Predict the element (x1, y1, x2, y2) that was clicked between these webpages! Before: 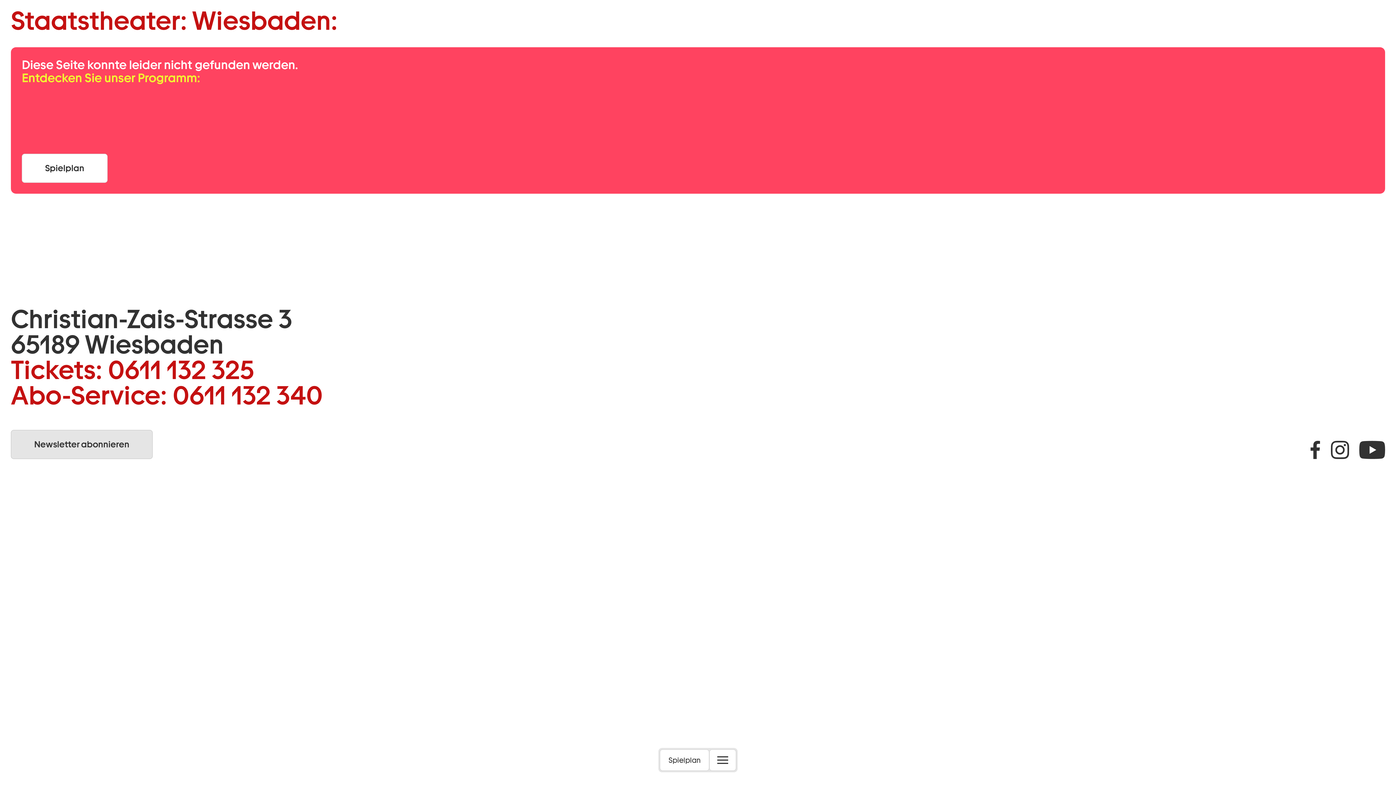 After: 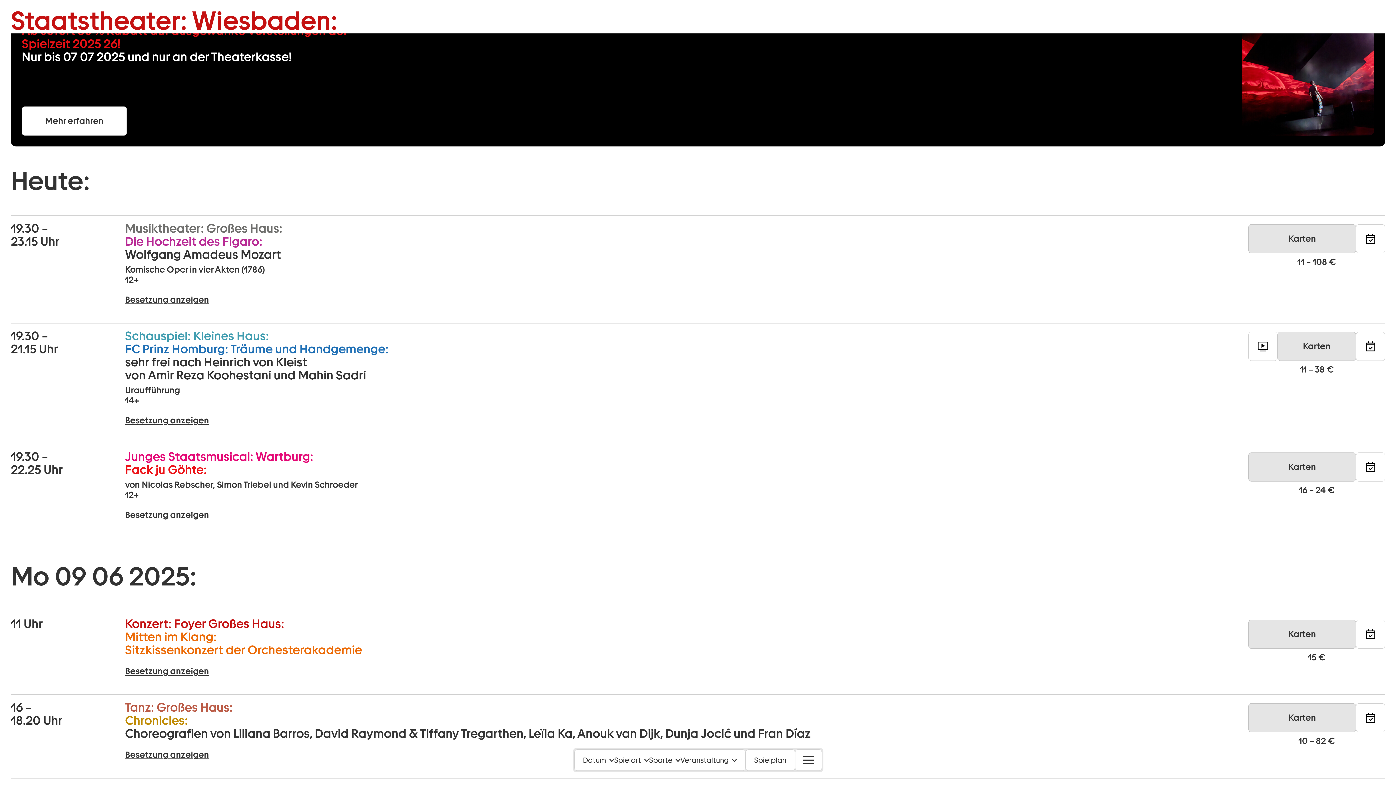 Action: bbox: (21, 153, 107, 182) label: Spielplan